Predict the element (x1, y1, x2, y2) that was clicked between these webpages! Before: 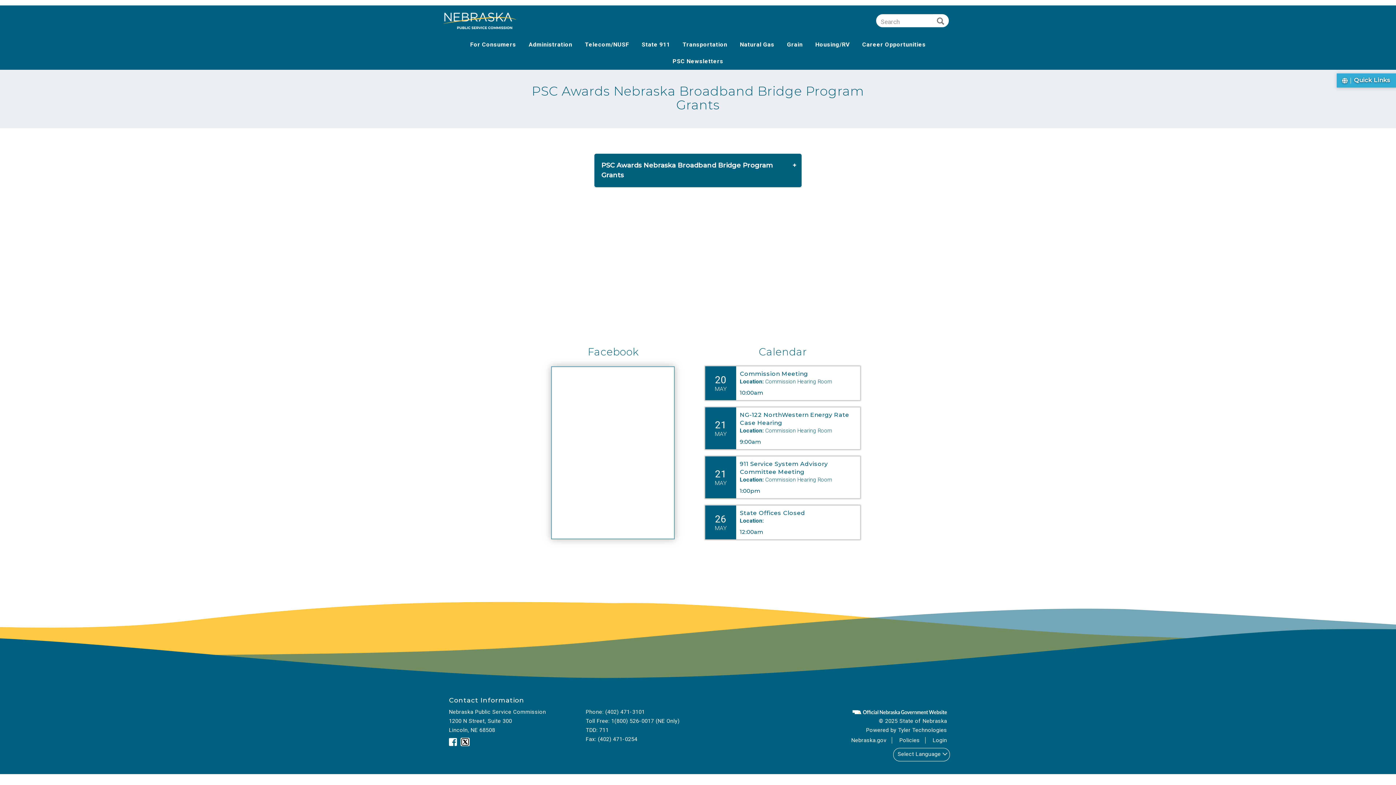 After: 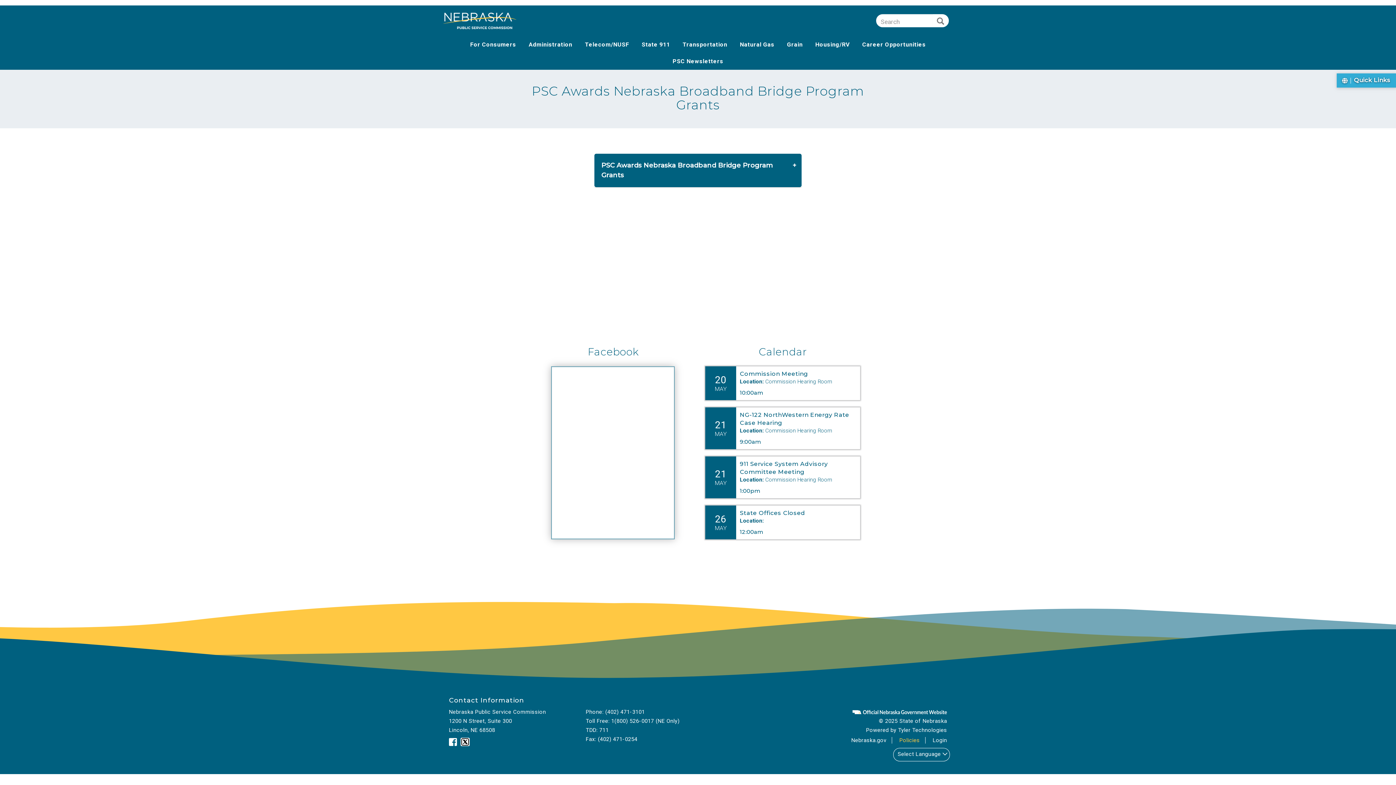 Action: label: Policies bbox: (899, 737, 925, 744)